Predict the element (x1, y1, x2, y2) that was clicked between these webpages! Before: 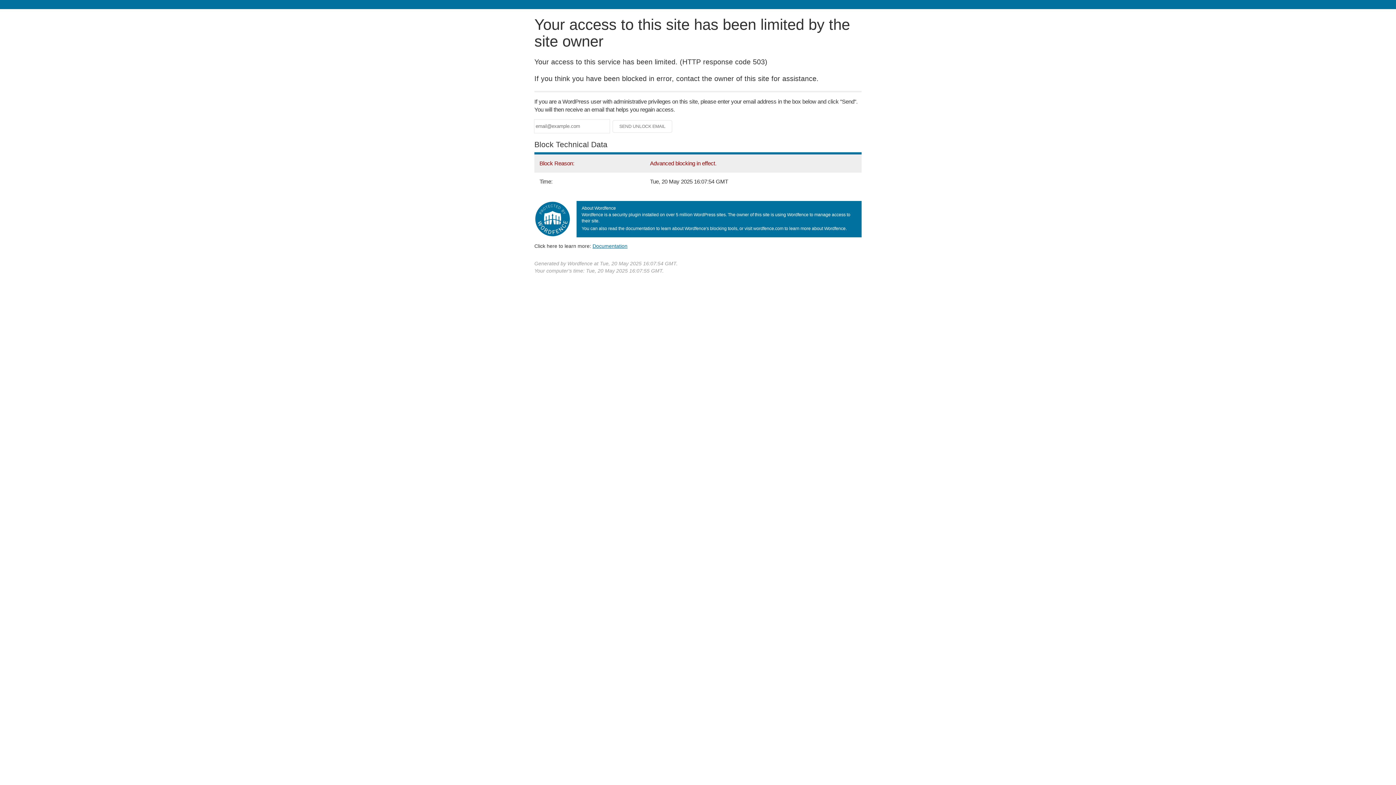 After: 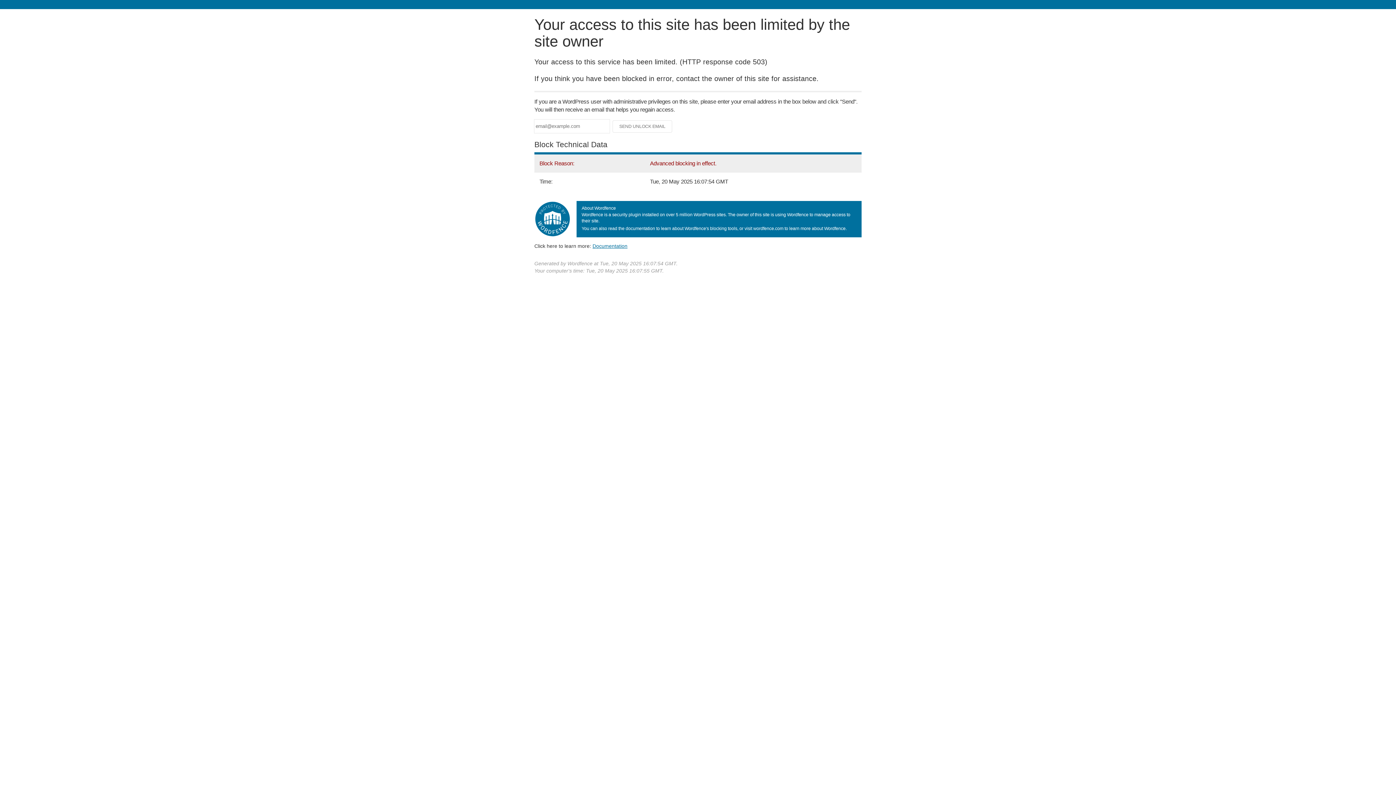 Action: bbox: (592, 243, 627, 248) label: Documentation